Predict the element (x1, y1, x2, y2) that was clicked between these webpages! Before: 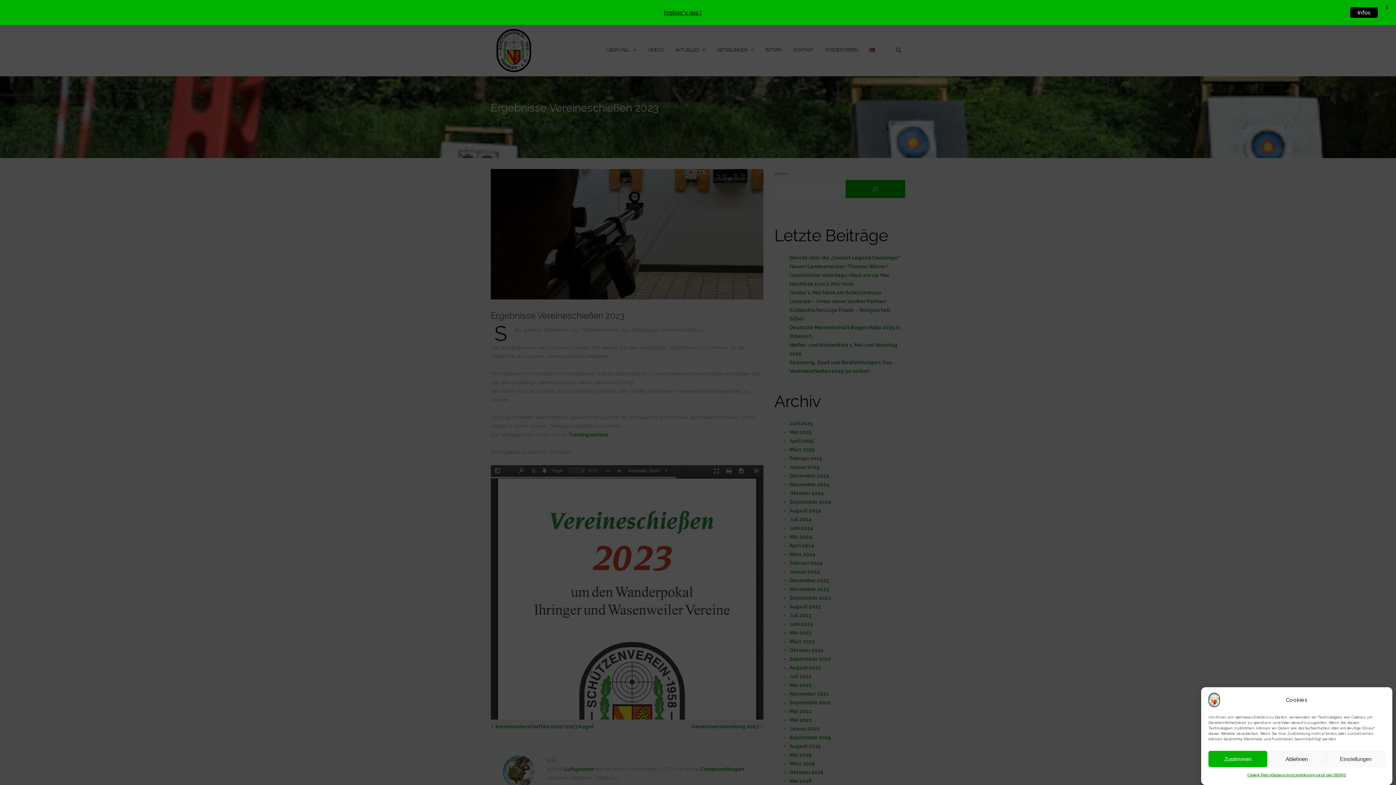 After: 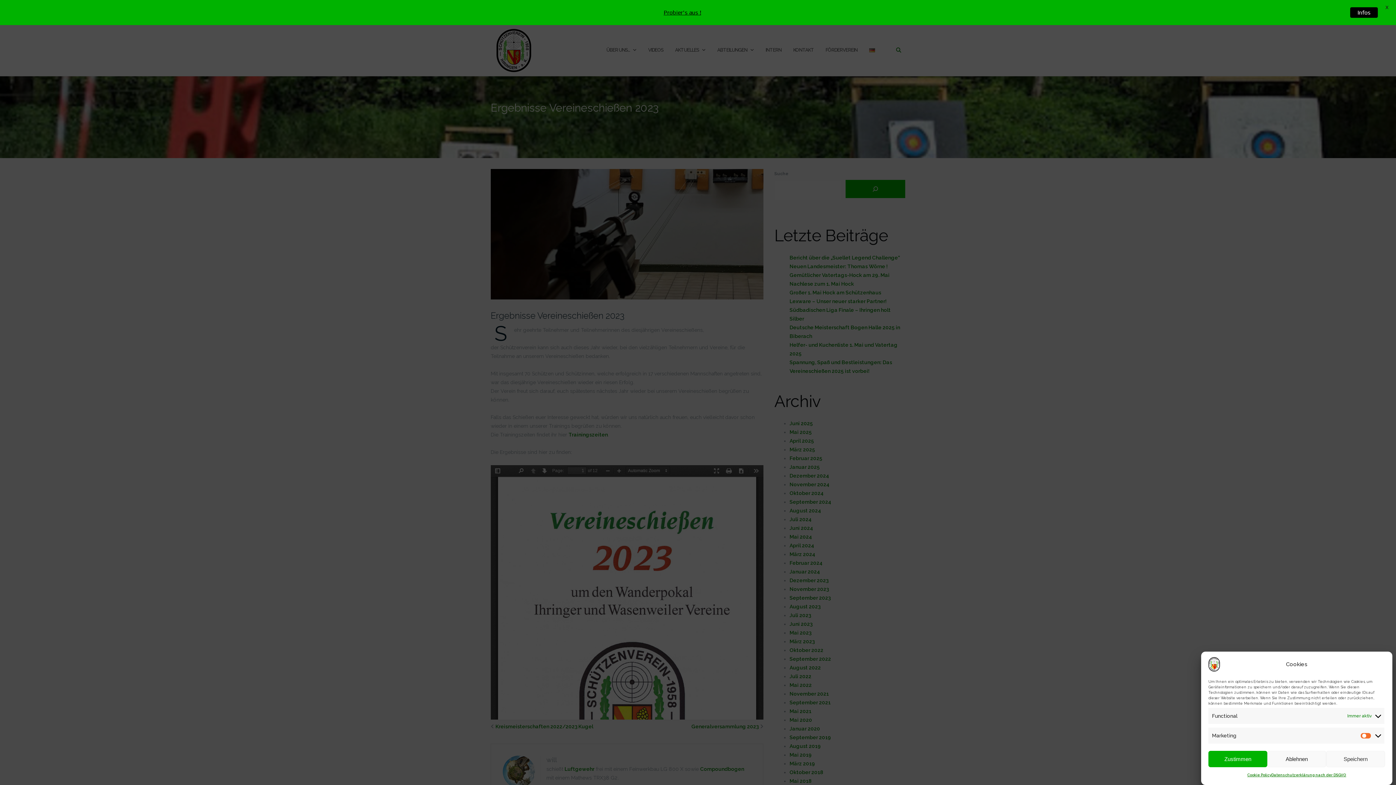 Action: label: Einstellungen bbox: (1326, 751, 1385, 767)